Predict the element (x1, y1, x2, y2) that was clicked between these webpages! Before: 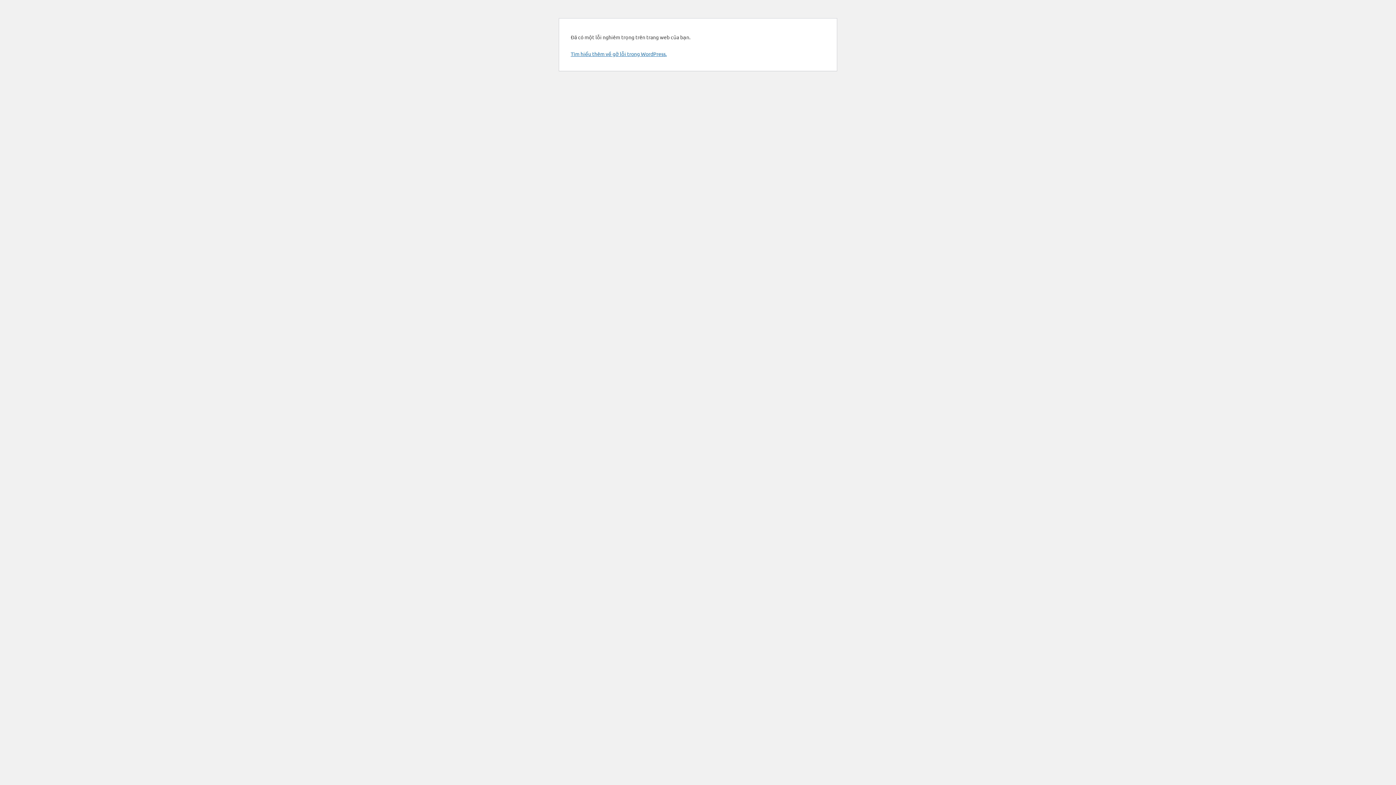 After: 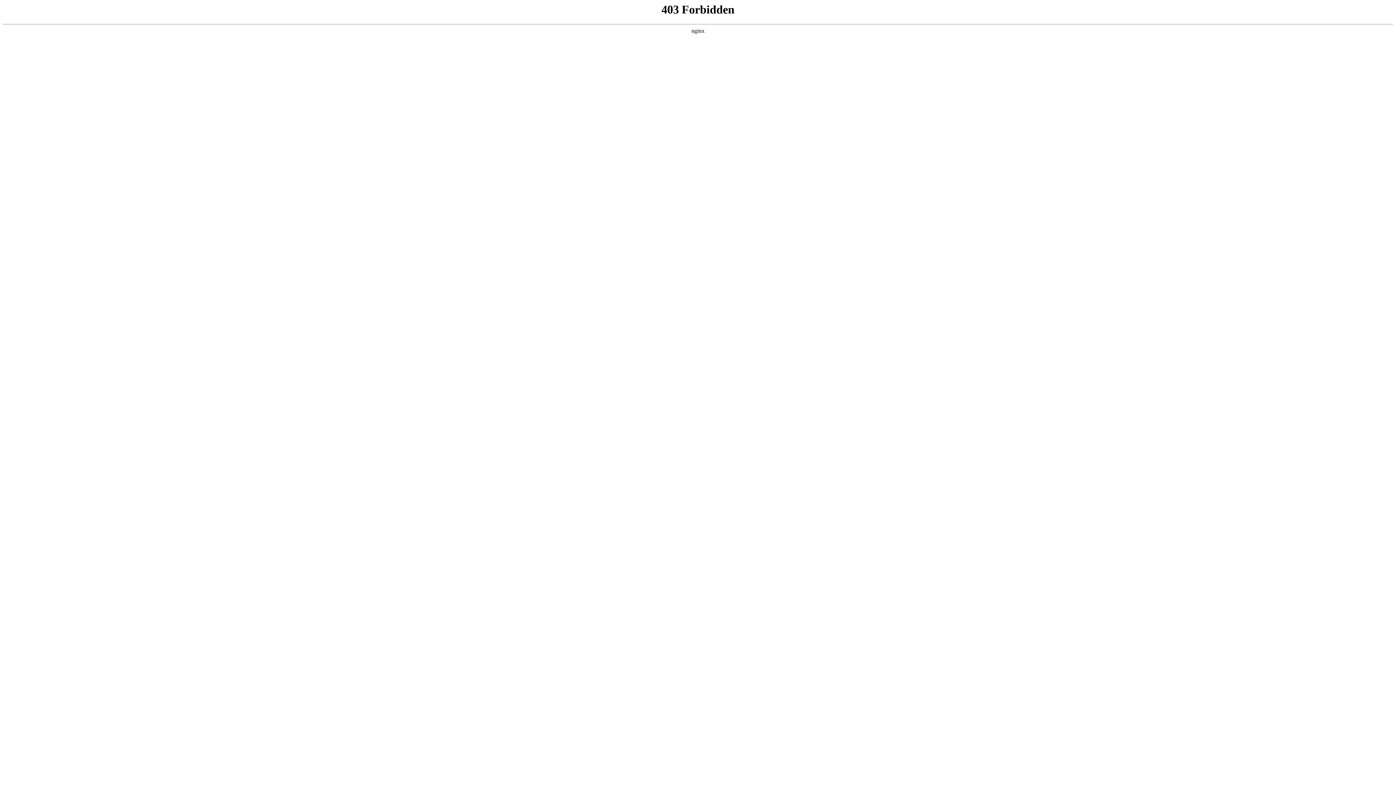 Action: label: Tìm hiểu thêm về gỡ lỗi trong WordPress. bbox: (570, 50, 666, 57)